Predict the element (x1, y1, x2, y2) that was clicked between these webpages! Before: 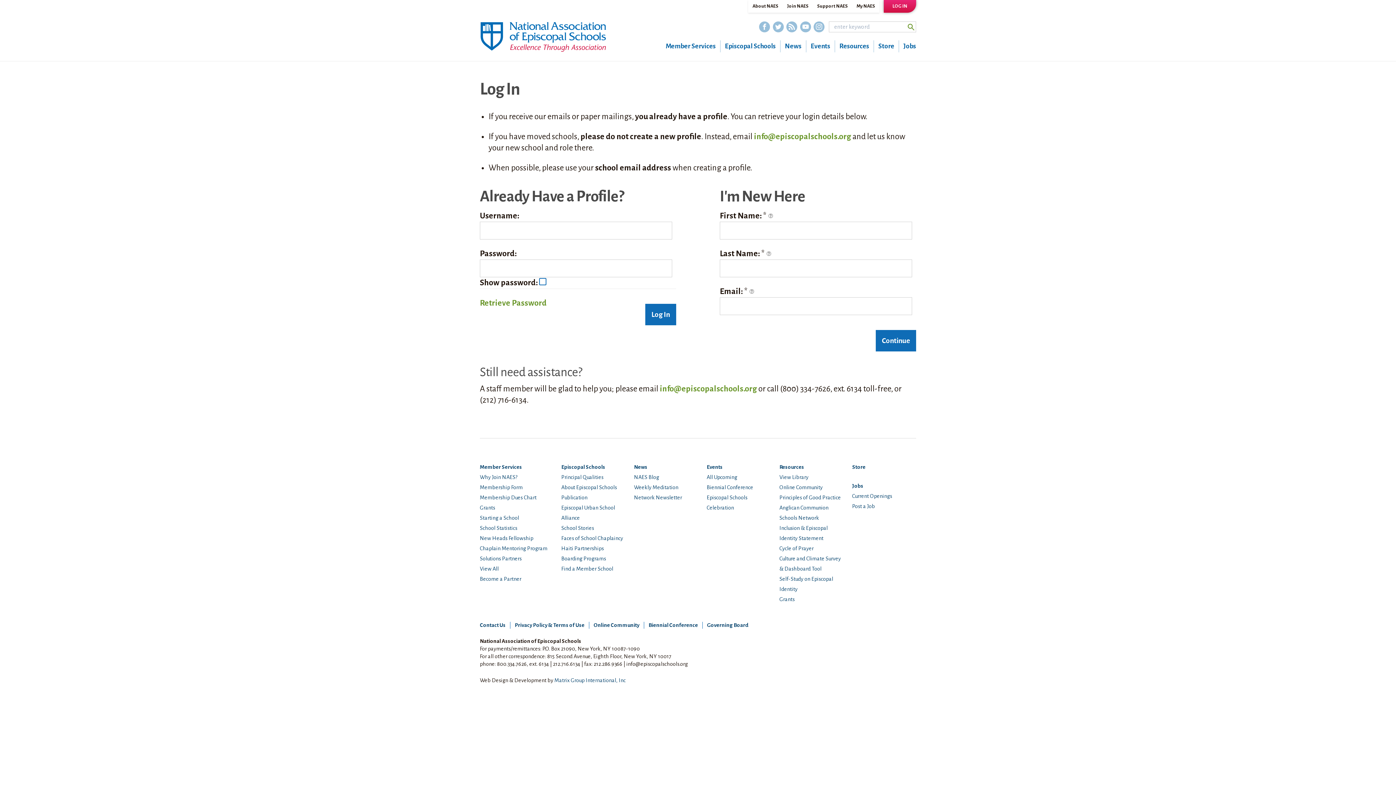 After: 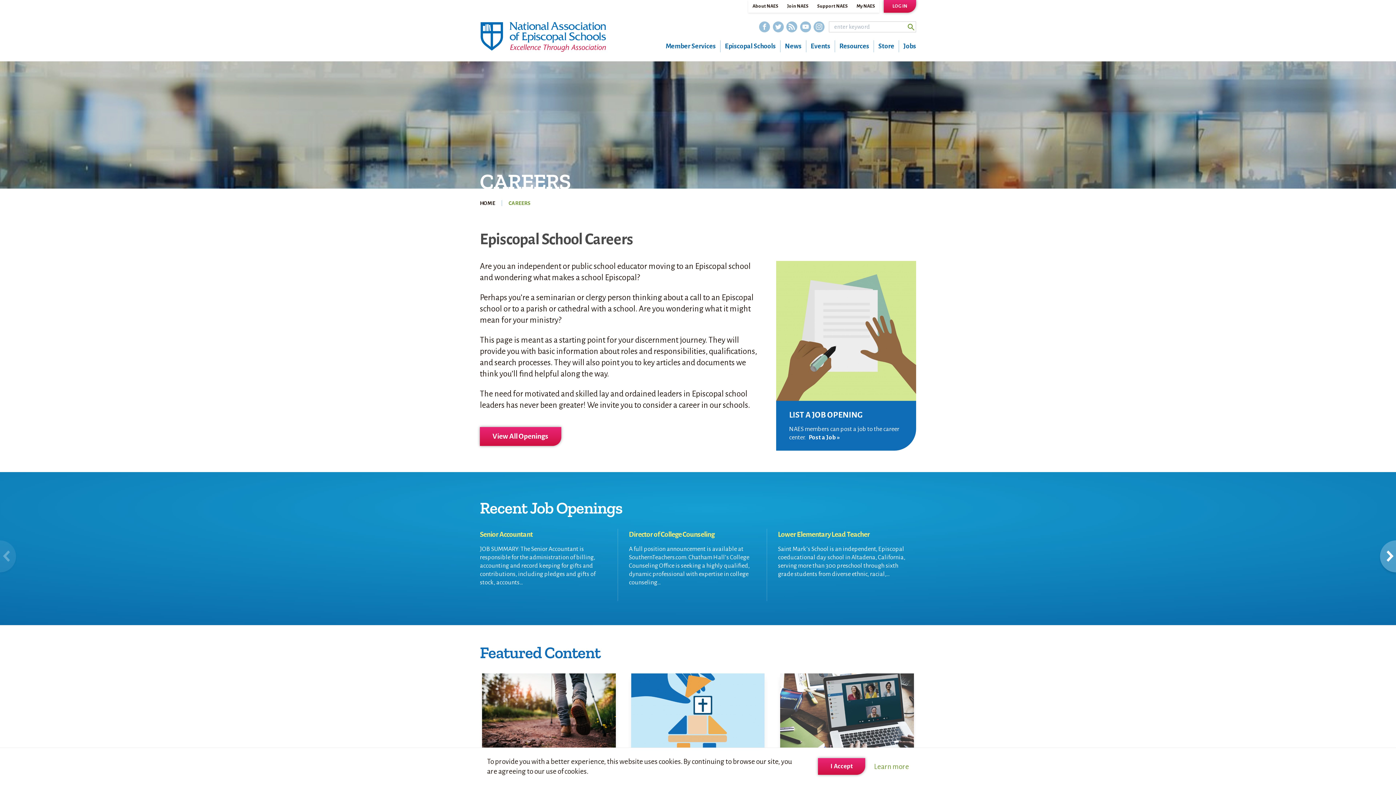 Action: bbox: (903, 42, 916, 50) label: Jobs